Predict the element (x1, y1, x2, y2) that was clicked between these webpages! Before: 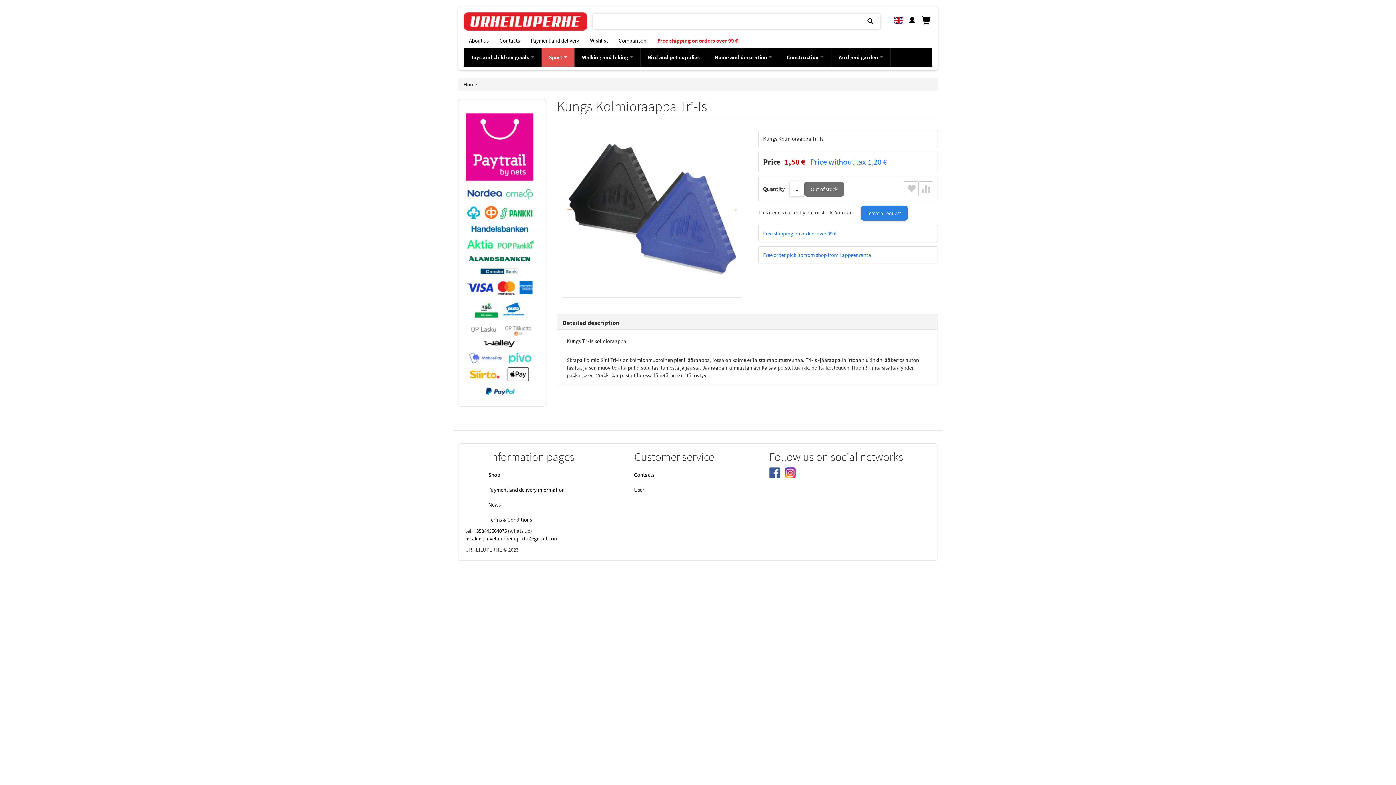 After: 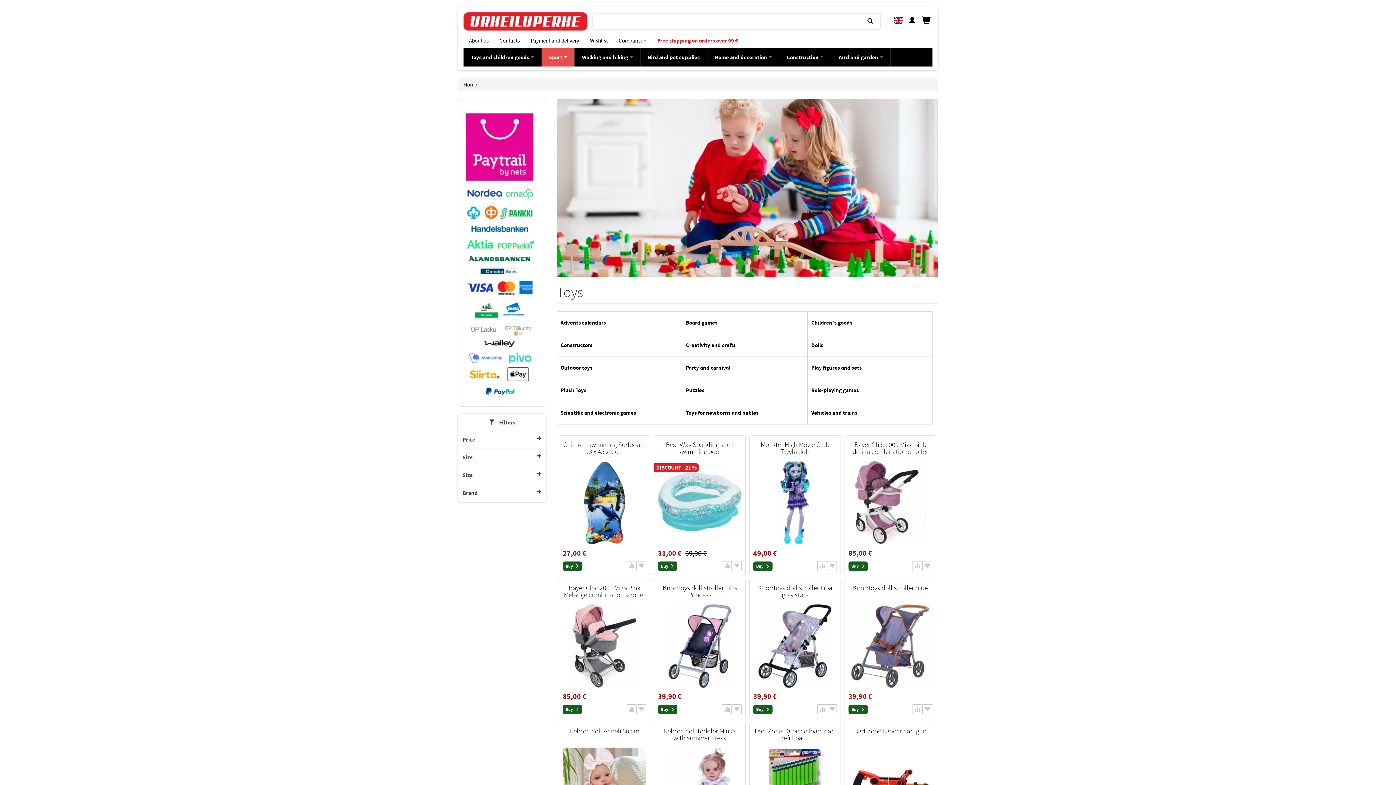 Action: label: Toys and children goods  bbox: (463, 48, 541, 66)